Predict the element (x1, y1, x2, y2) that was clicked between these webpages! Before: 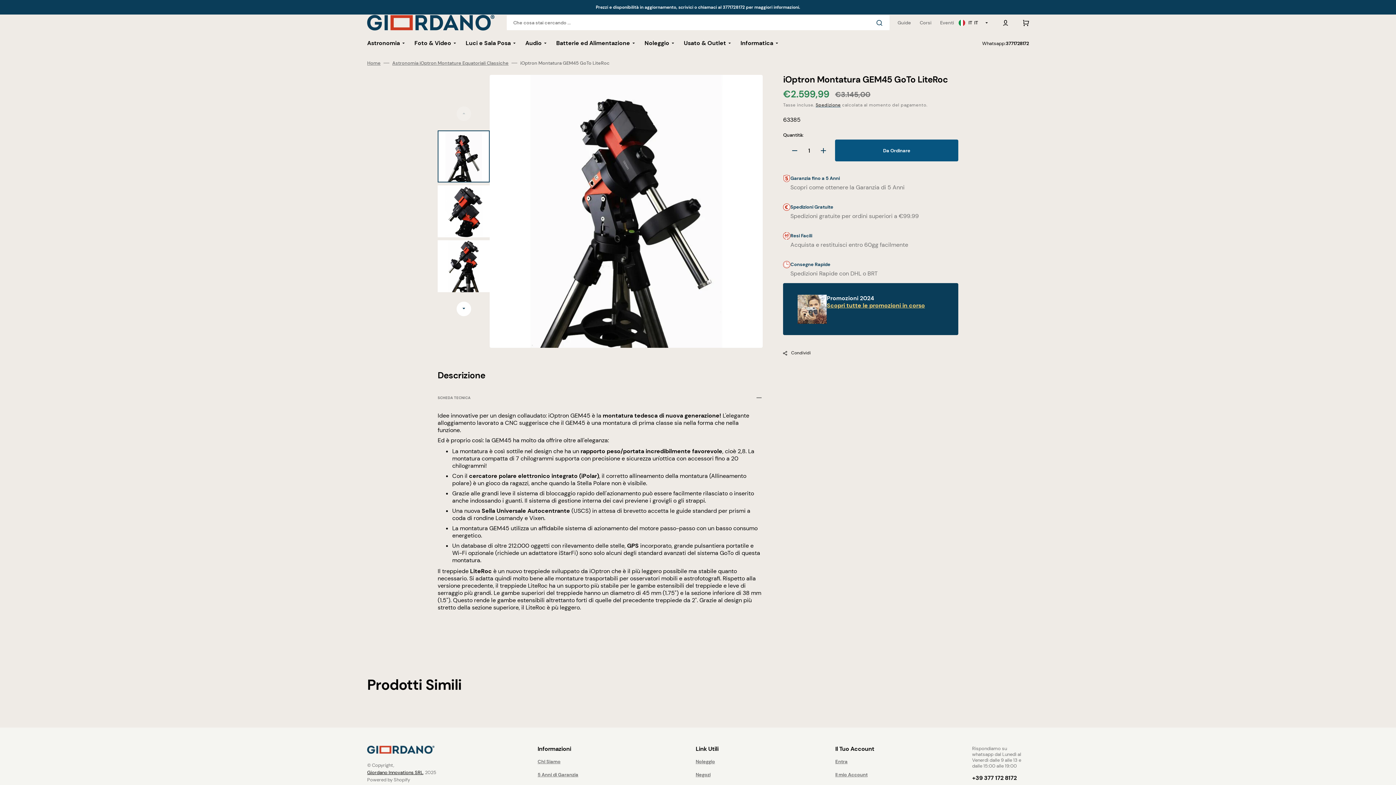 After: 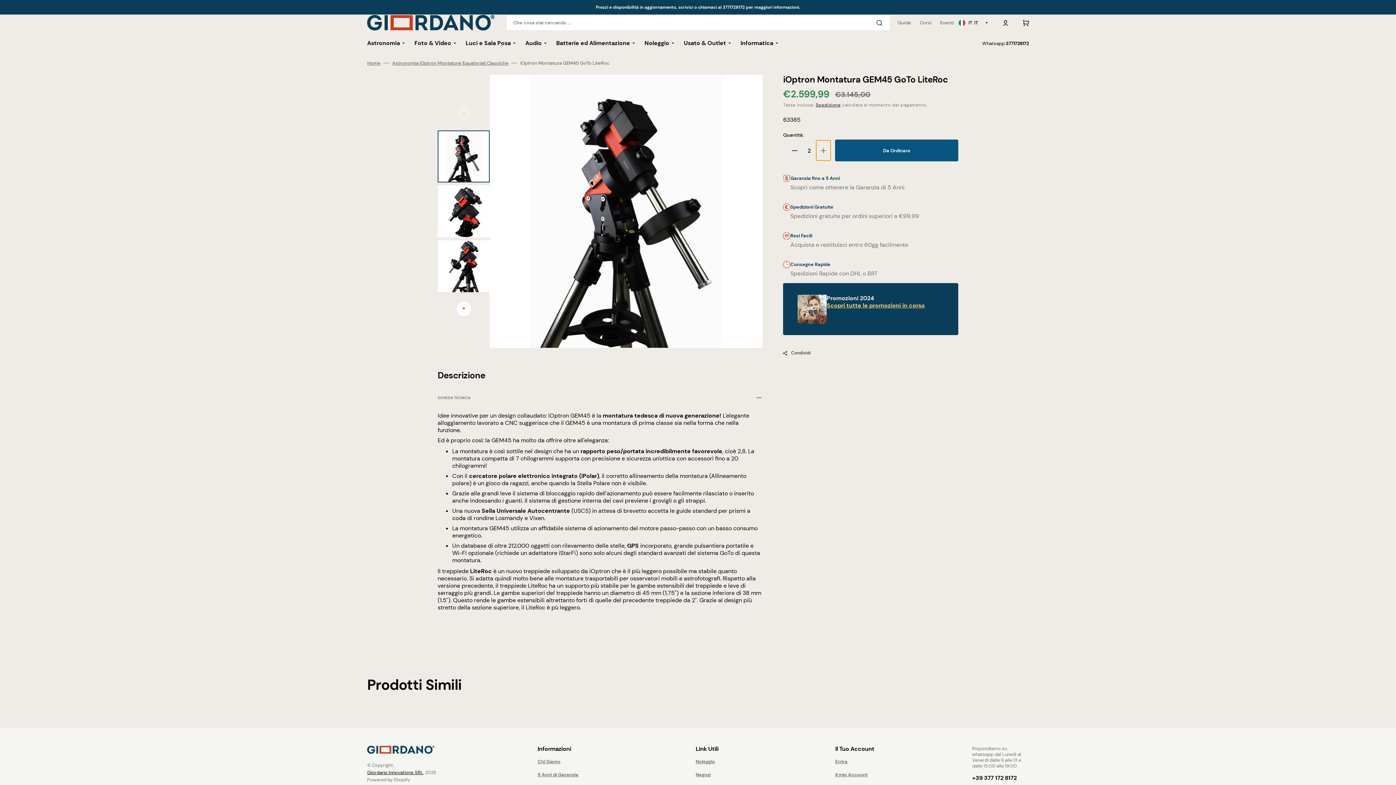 Action: bbox: (816, 140, 830, 160) label: Aumenta quantità per iOptron Montatura GEM45 GoTo LiteRoc